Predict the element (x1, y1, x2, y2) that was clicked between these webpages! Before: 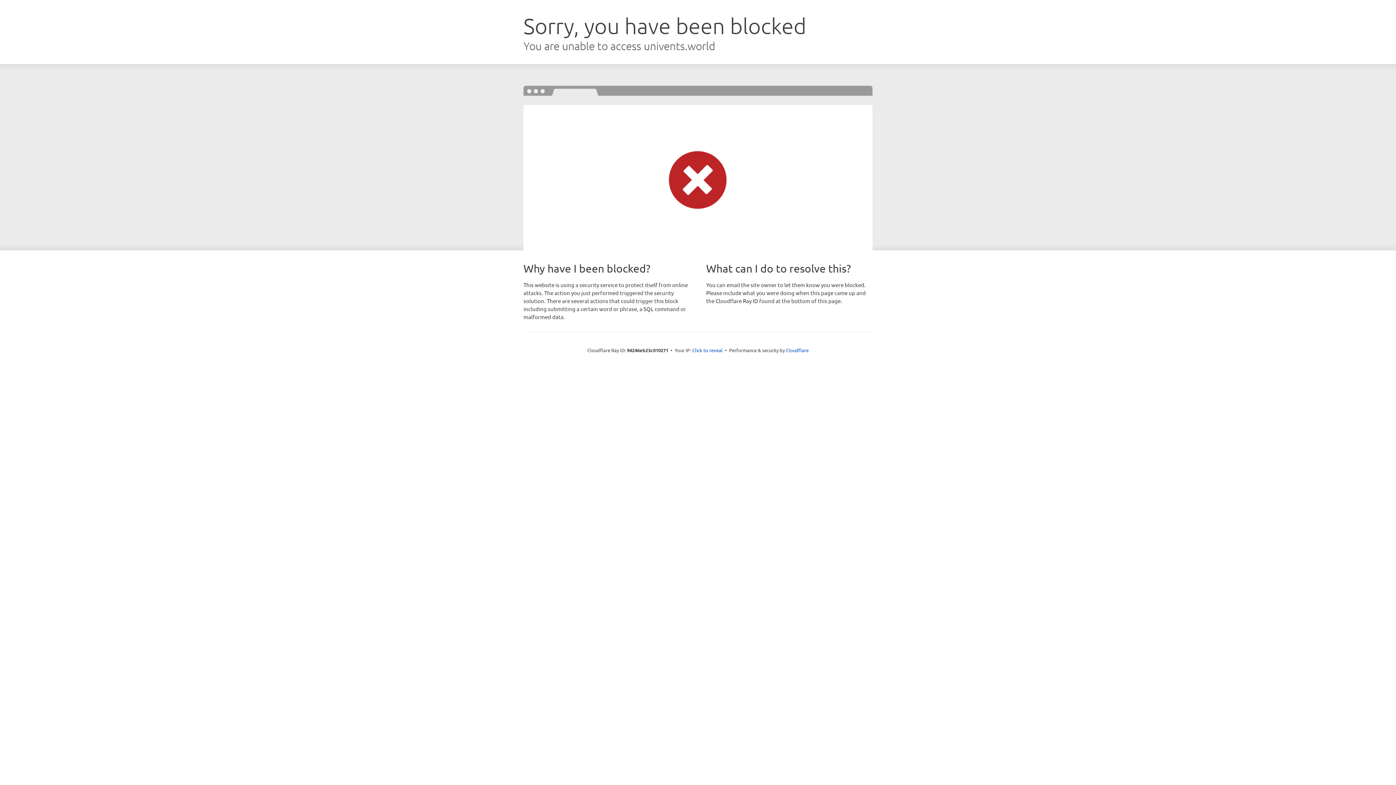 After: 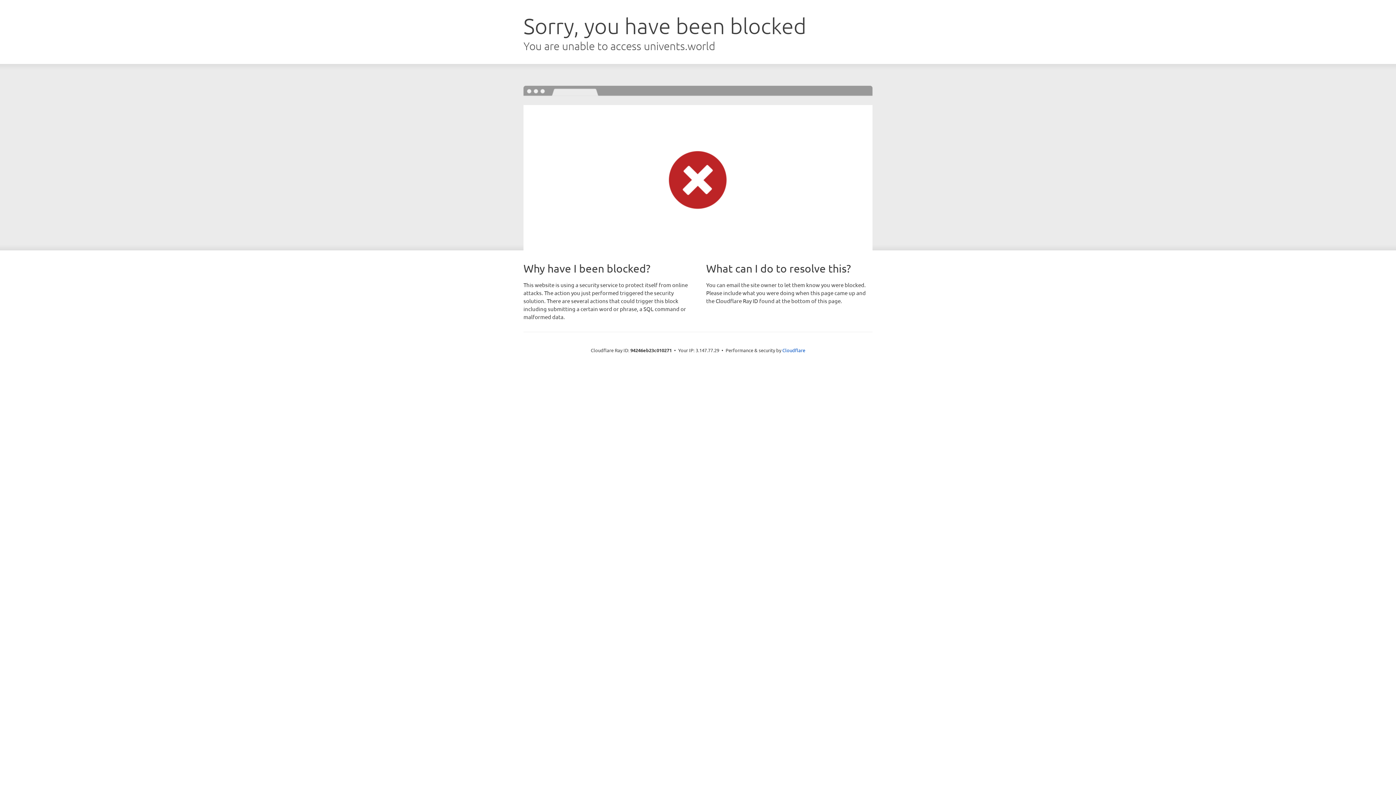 Action: bbox: (692, 346, 722, 353) label: Click to reveal